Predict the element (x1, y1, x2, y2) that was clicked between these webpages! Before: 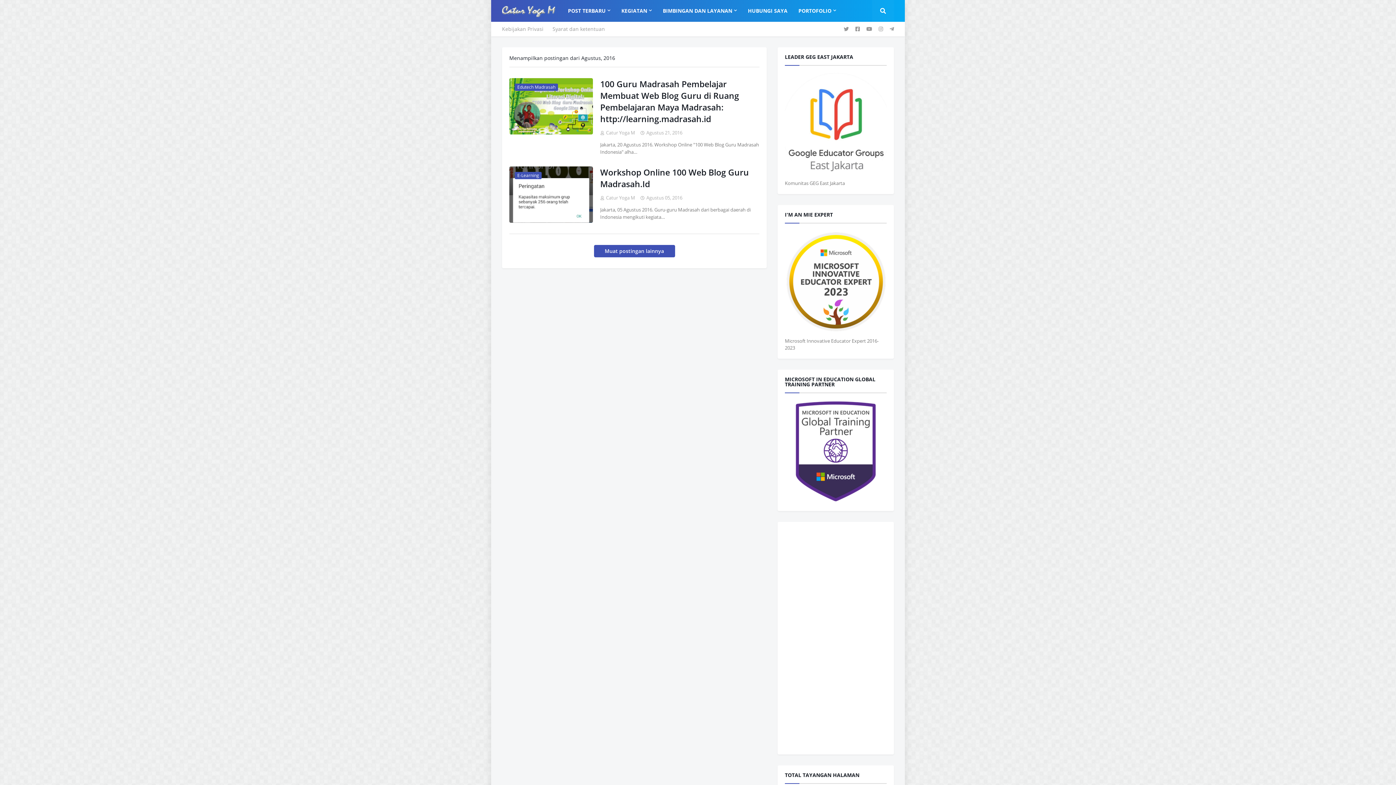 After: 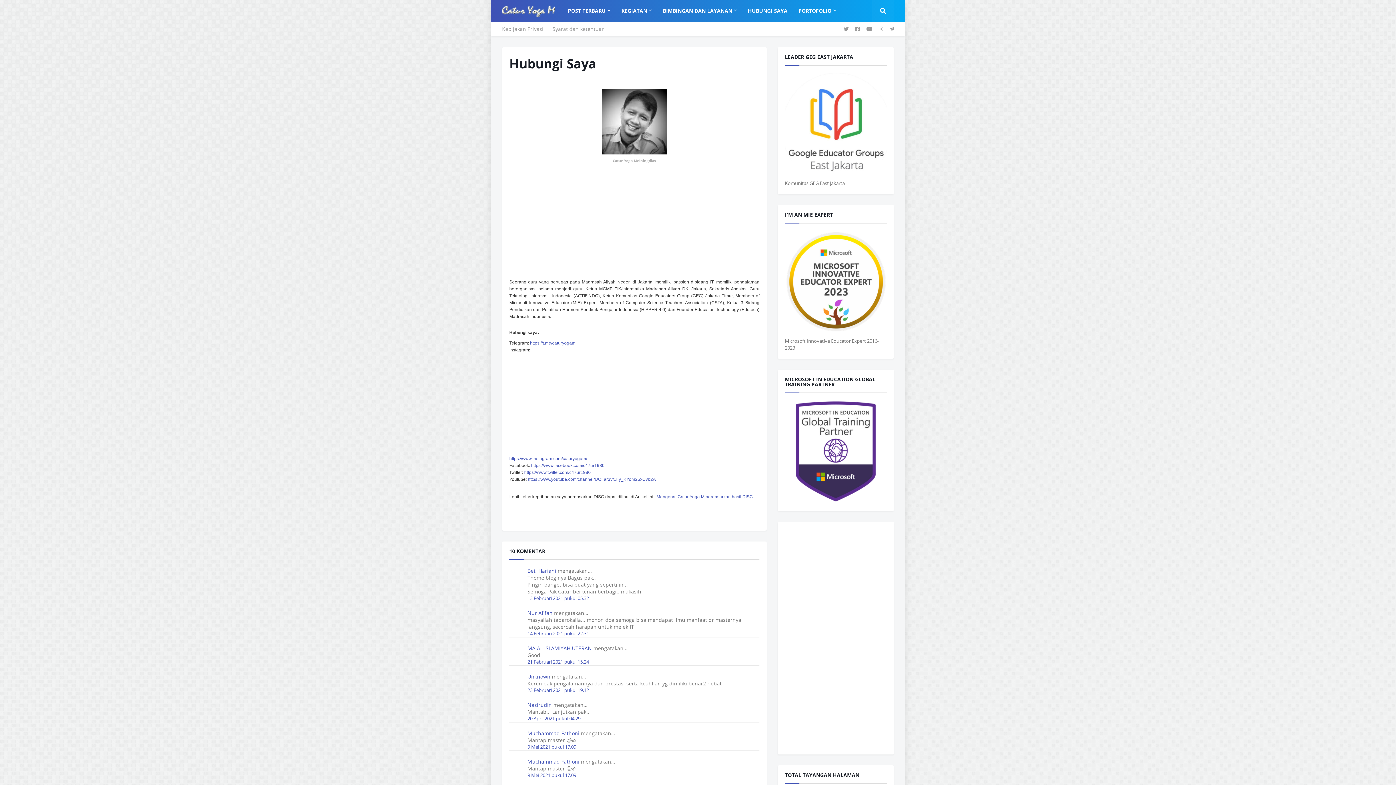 Action: label: HUBUNGI SAYA bbox: (742, 0, 793, 21)